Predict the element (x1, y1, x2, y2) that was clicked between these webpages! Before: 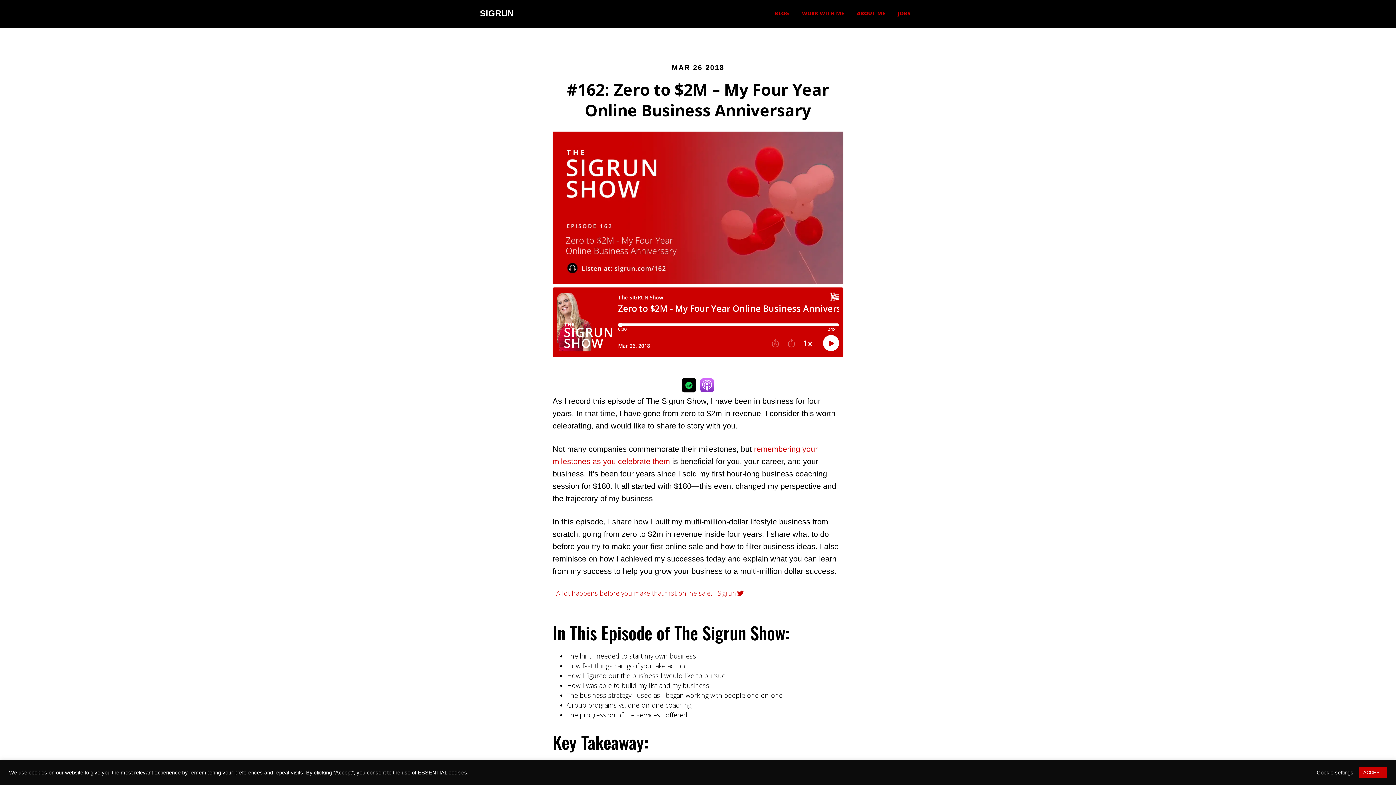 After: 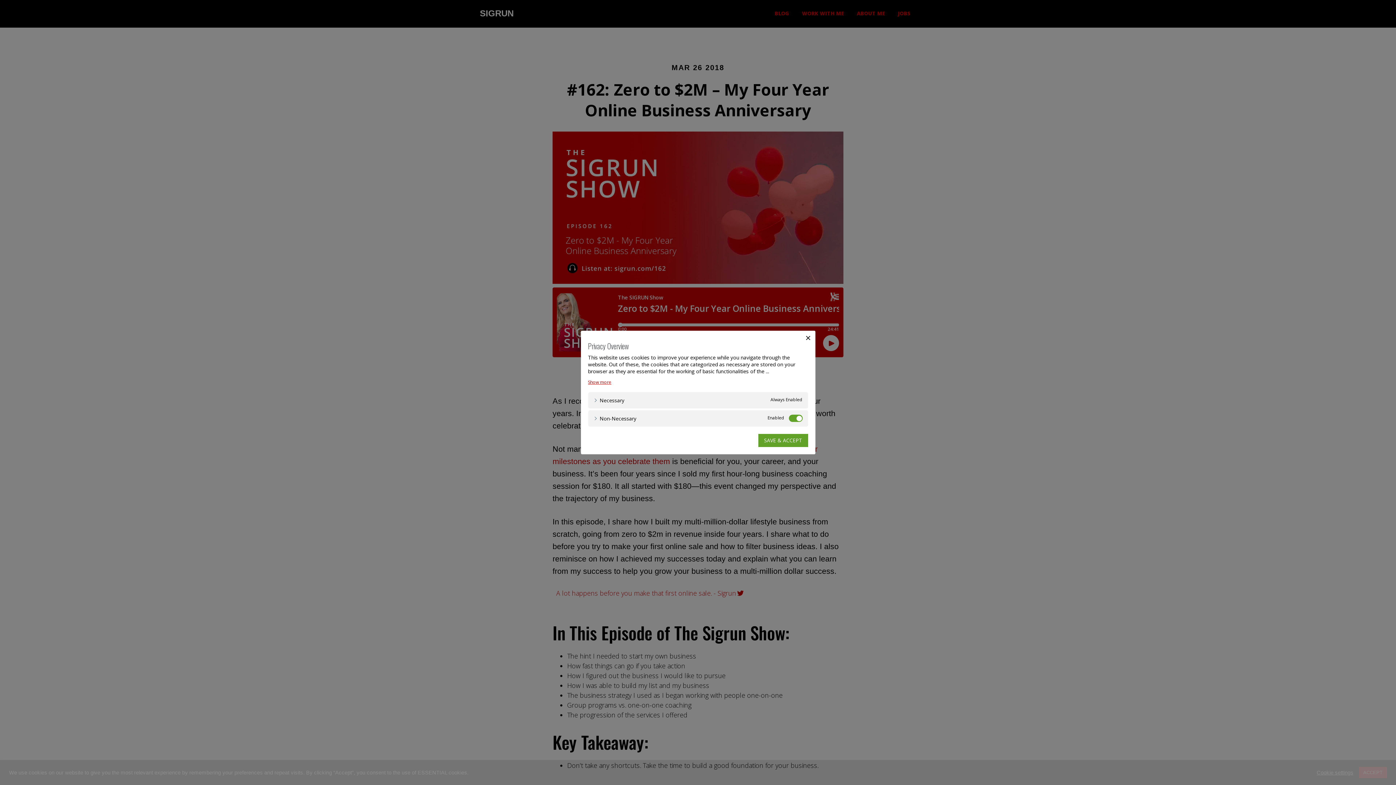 Action: bbox: (1317, 769, 1353, 776) label: Cookie settings